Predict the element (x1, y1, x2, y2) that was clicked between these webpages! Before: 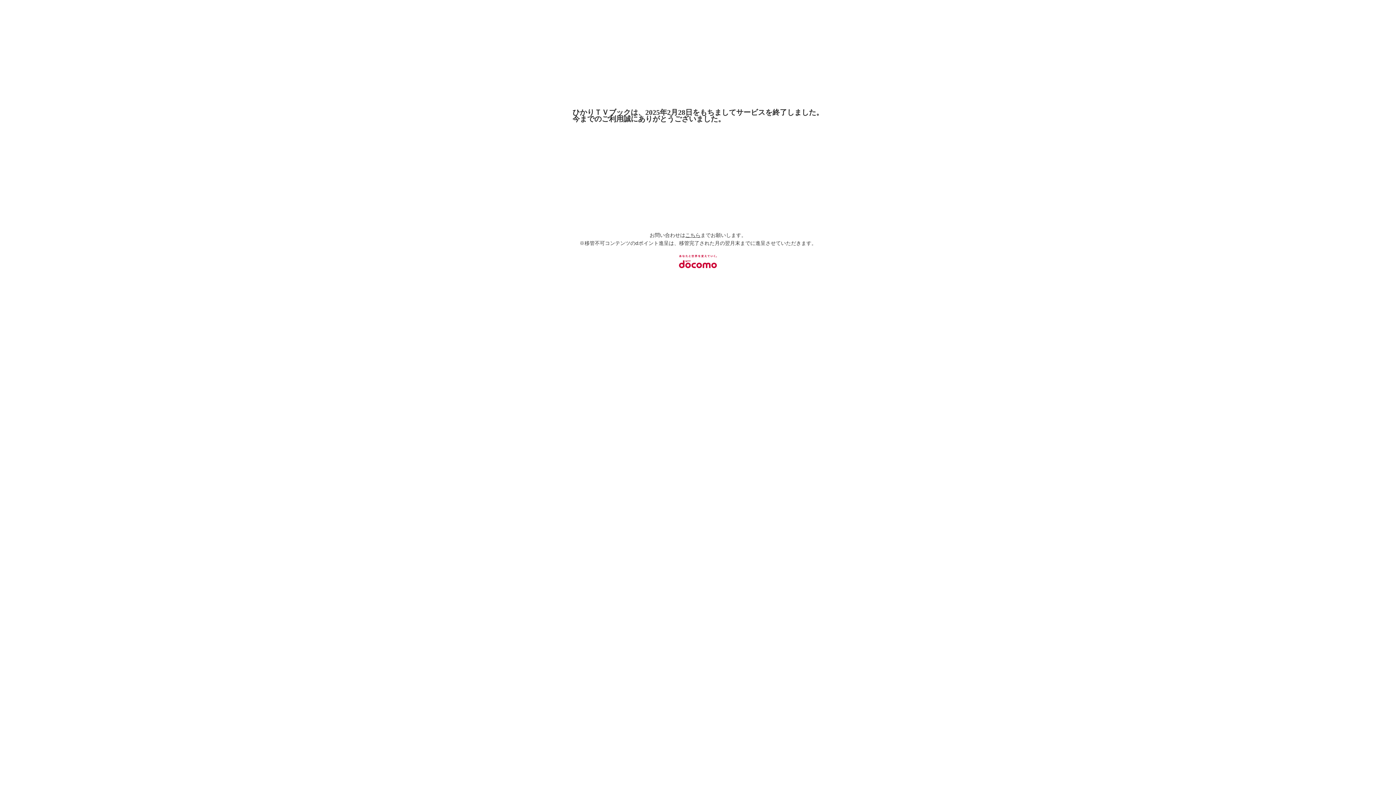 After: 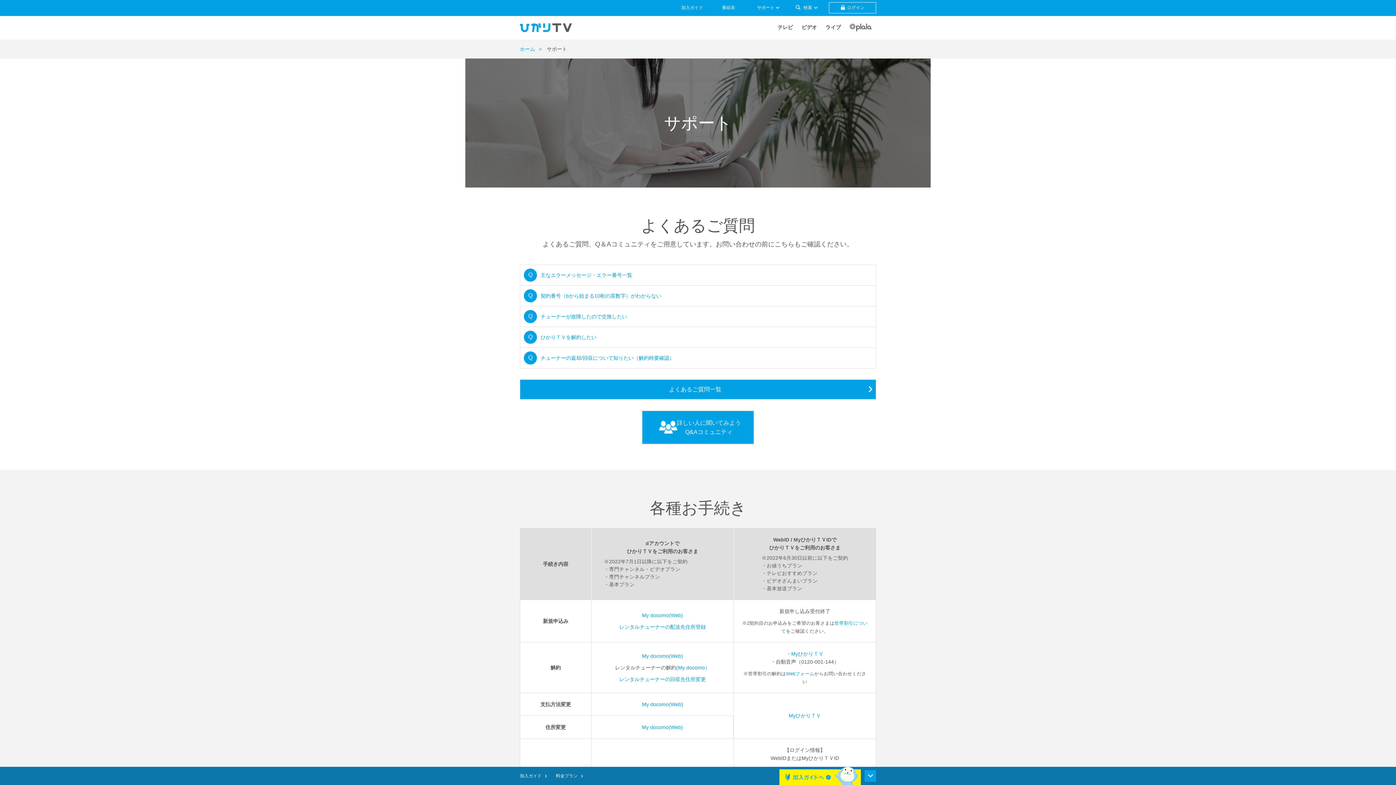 Action: bbox: (685, 232, 700, 238) label: こちら